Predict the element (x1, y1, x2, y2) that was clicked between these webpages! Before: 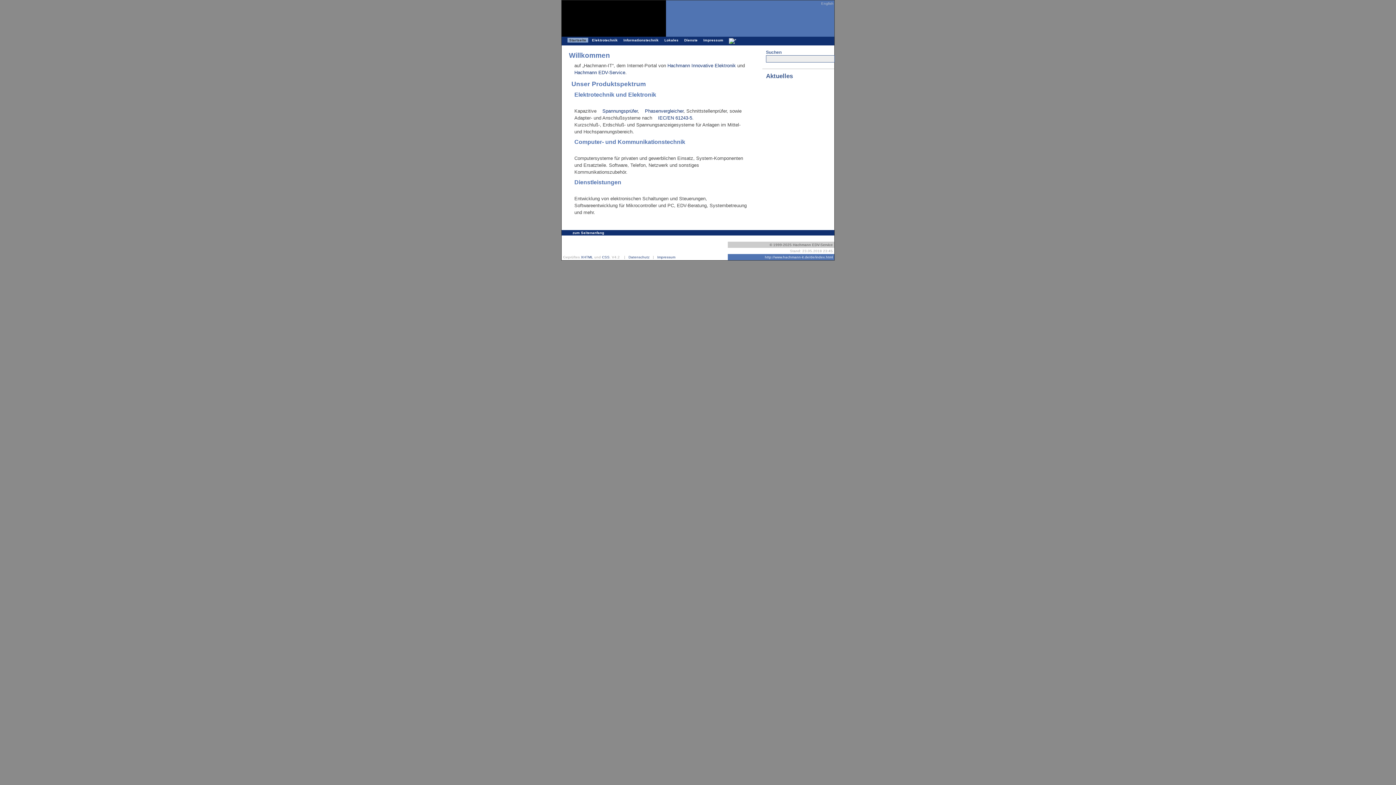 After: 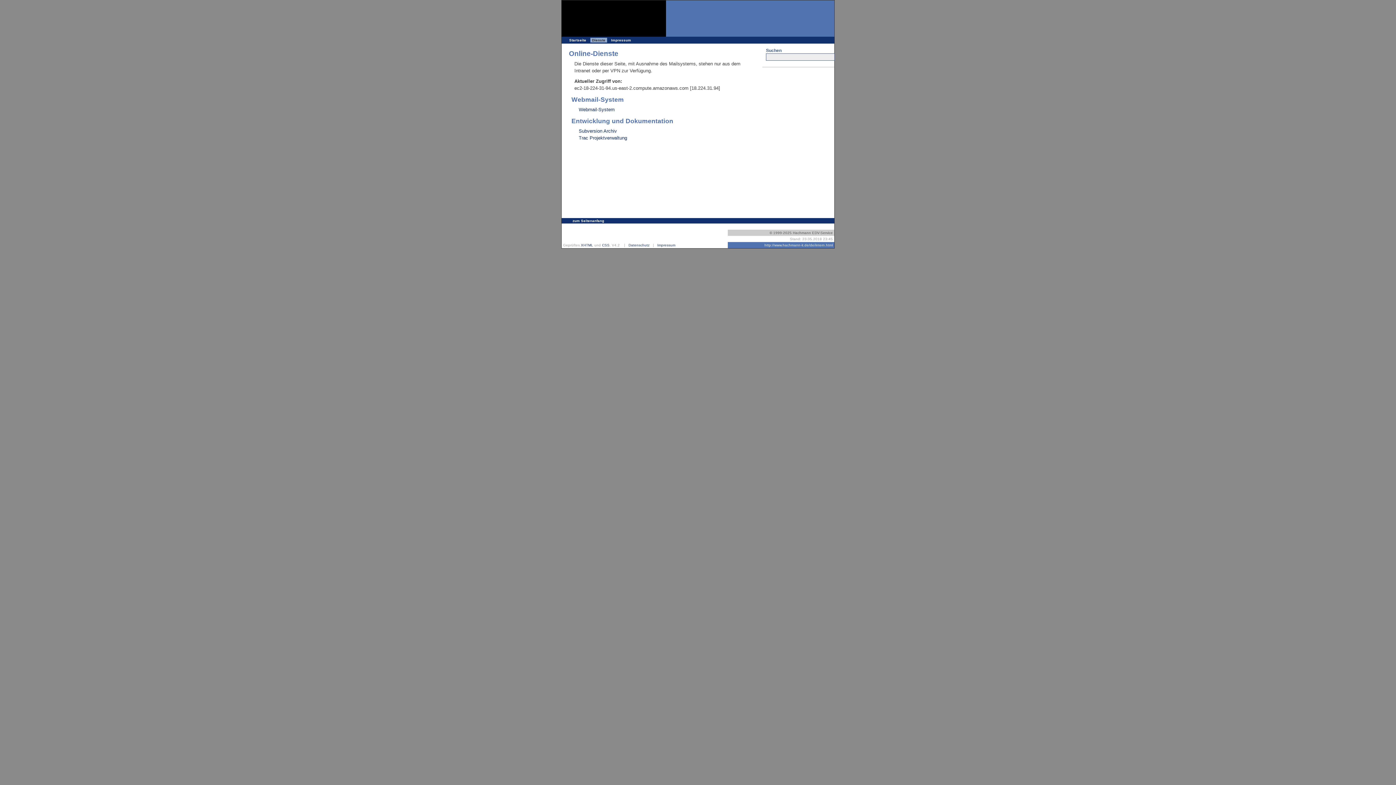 Action: bbox: (682, 37, 699, 42) label: Dienste